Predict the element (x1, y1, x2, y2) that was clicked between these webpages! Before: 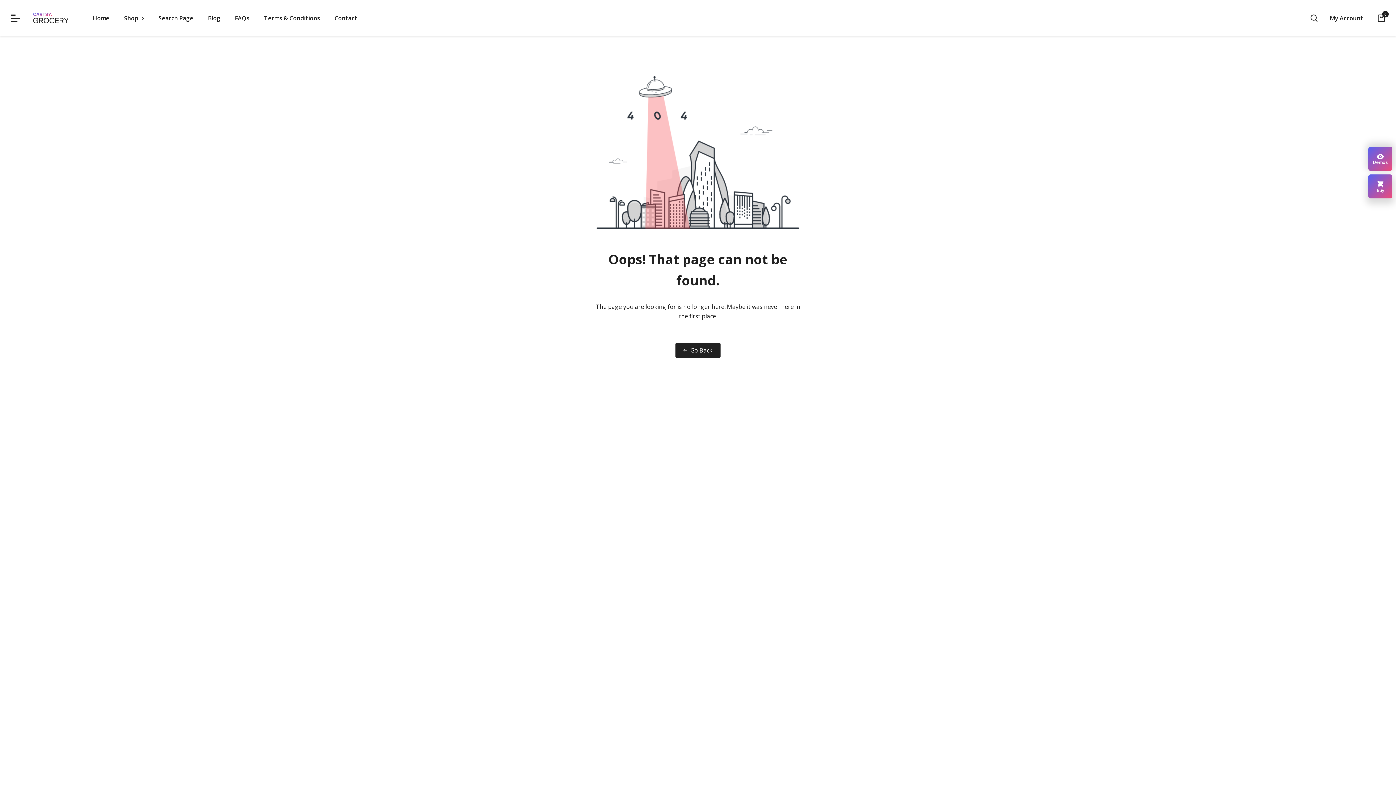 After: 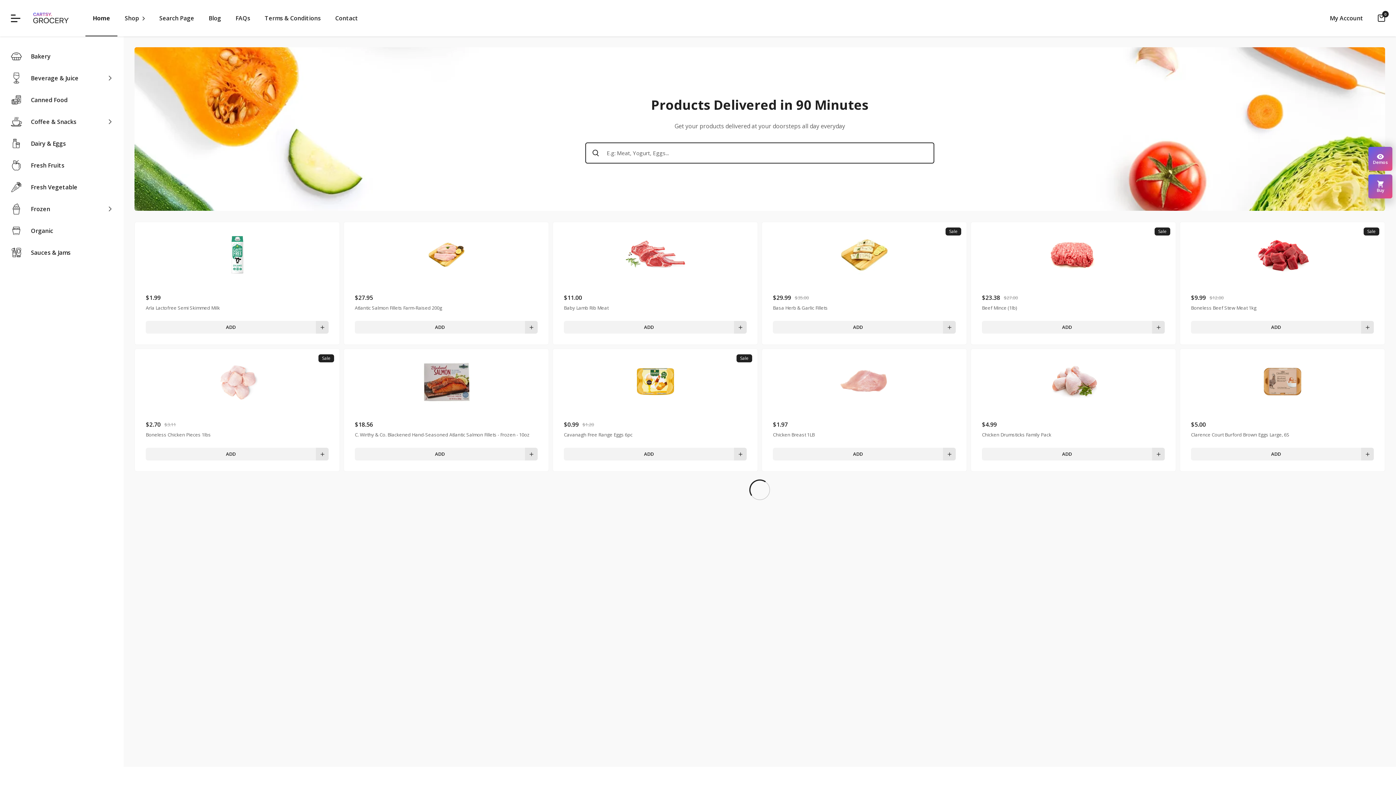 Action: bbox: (33, 12, 69, 23)